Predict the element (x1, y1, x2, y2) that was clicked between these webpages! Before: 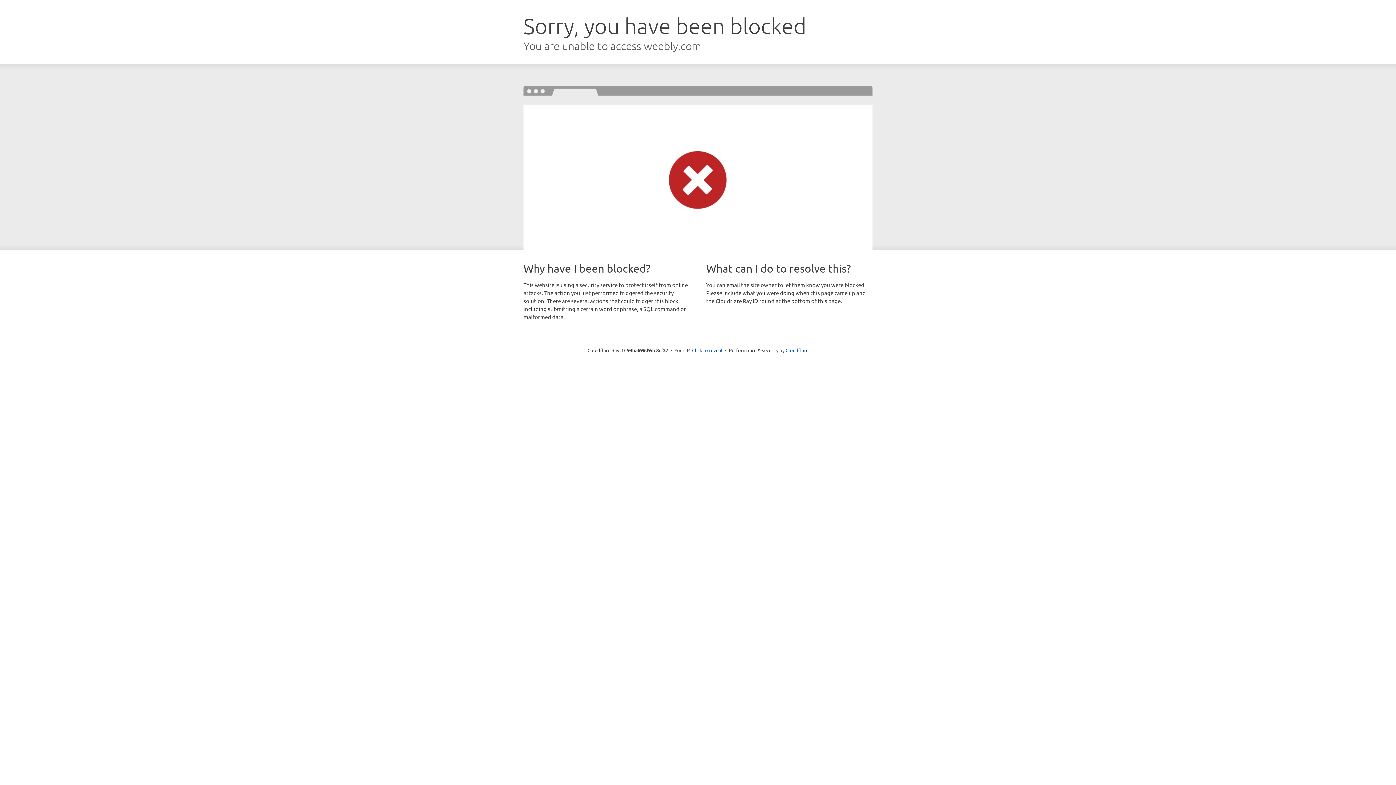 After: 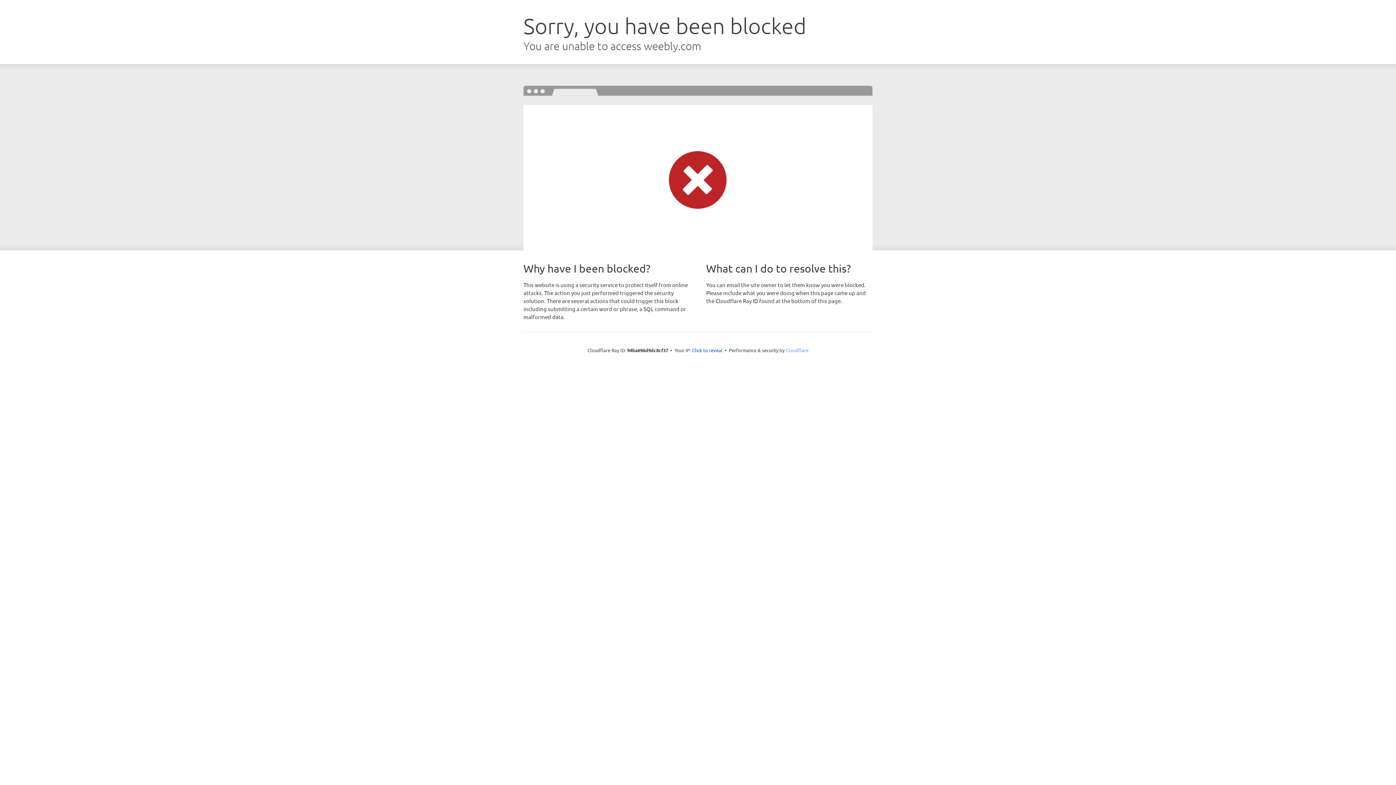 Action: label: Cloudflare bbox: (785, 347, 808, 353)